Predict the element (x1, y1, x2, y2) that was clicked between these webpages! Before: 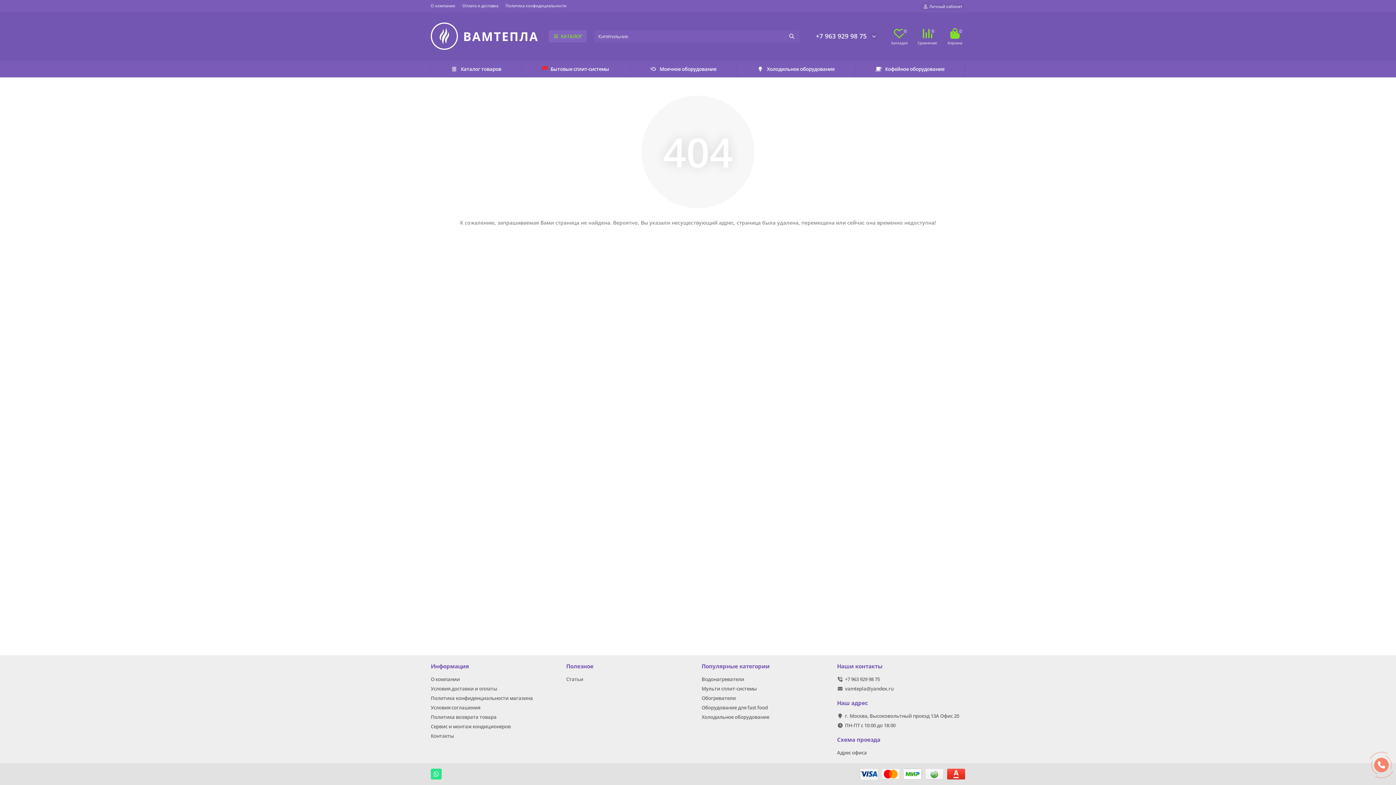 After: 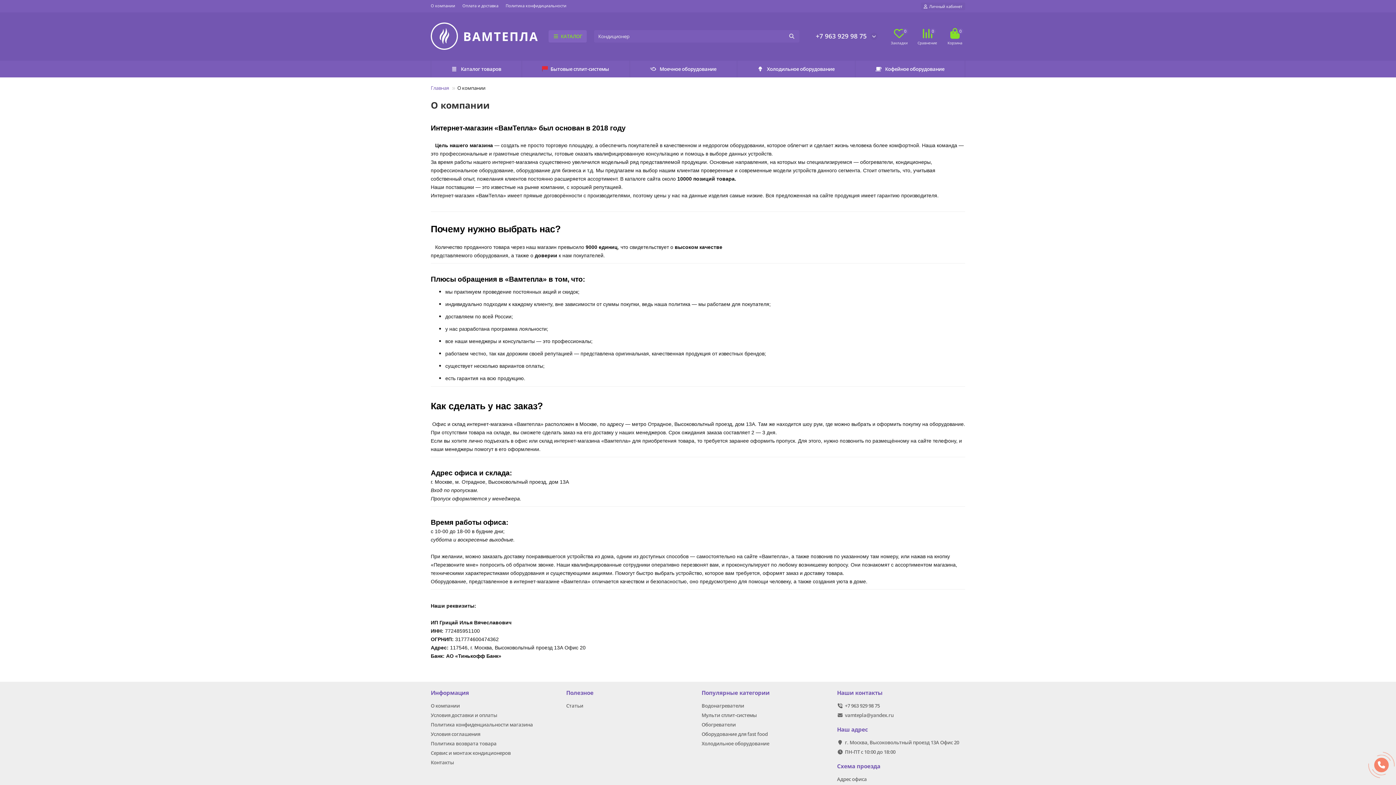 Action: bbox: (430, 676, 460, 682) label: О компании